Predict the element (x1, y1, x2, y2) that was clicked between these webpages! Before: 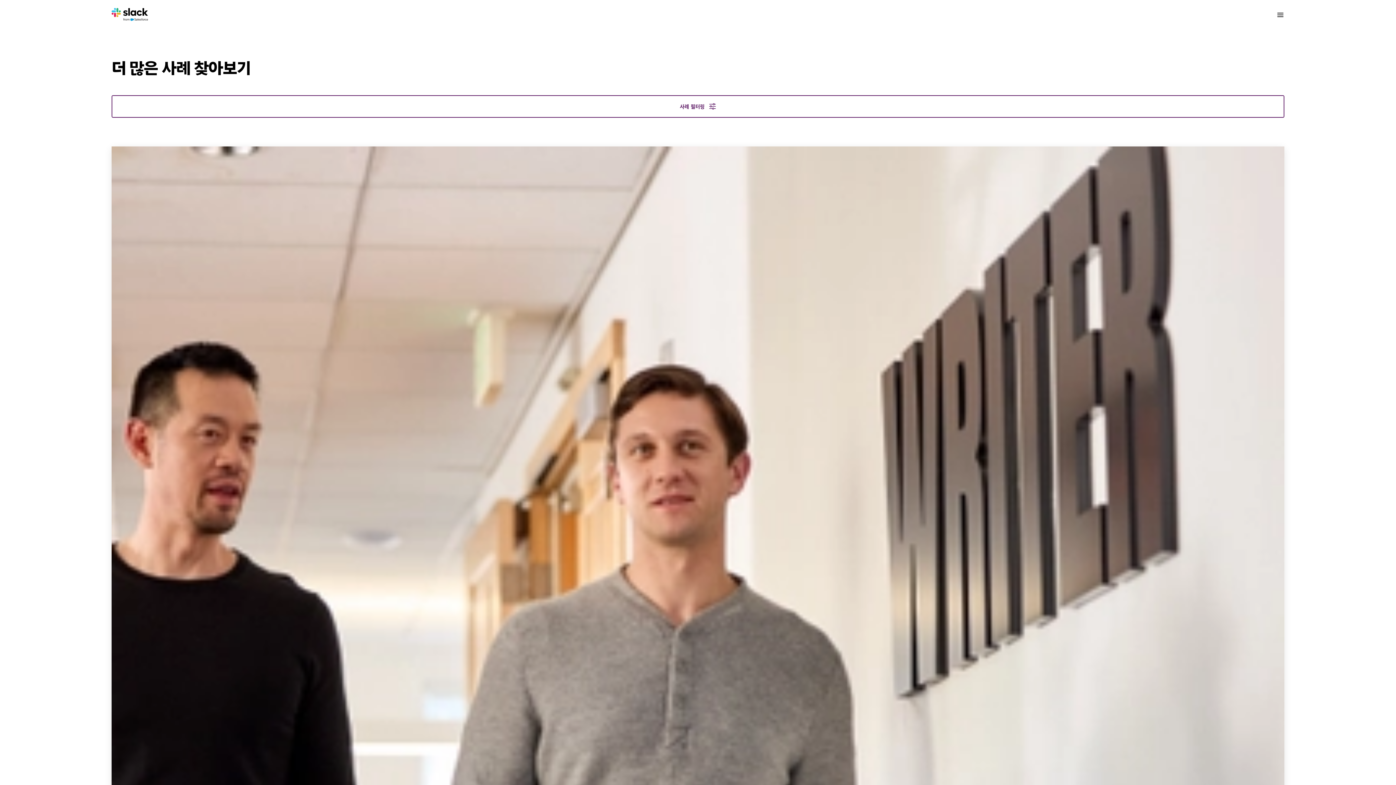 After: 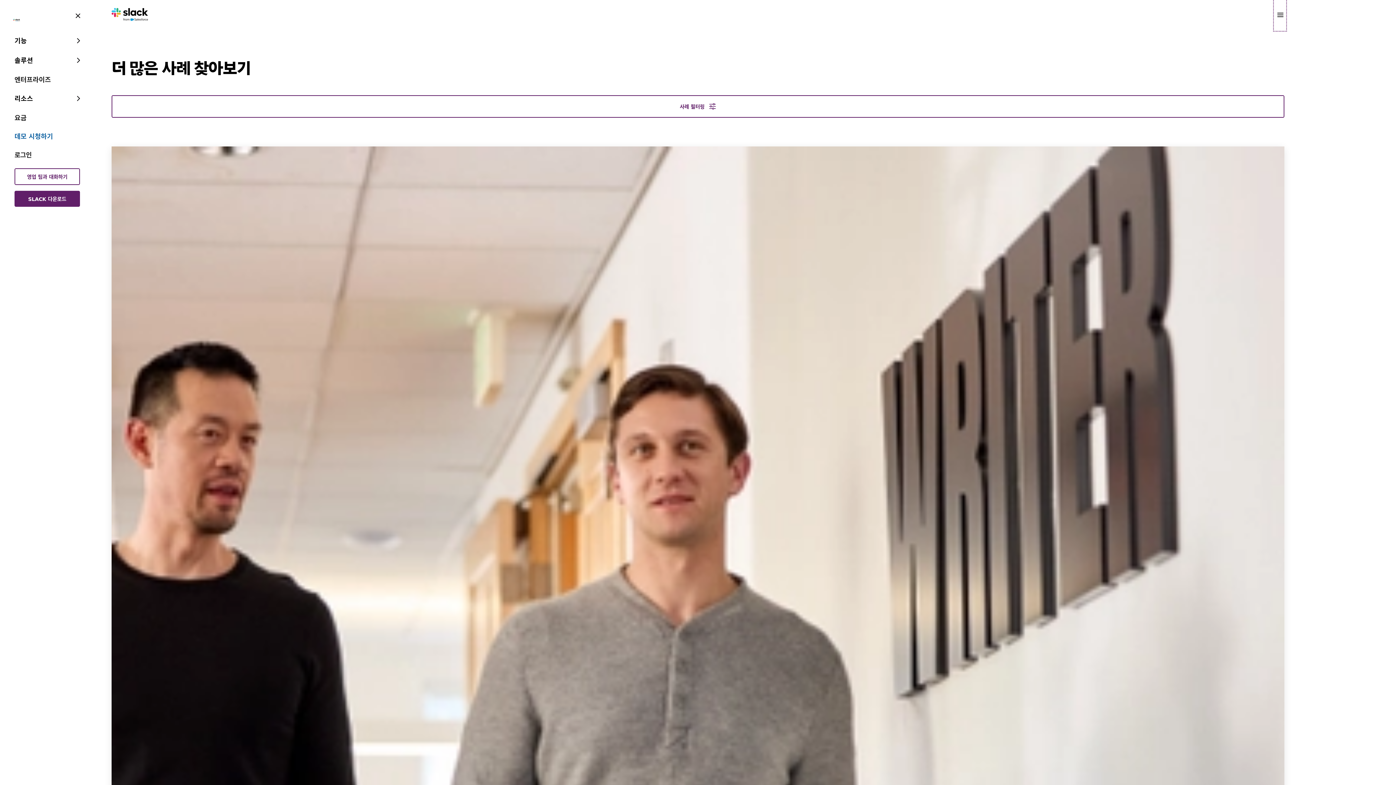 Action: bbox: (1275, 0, 1284, 29) label: 메뉴